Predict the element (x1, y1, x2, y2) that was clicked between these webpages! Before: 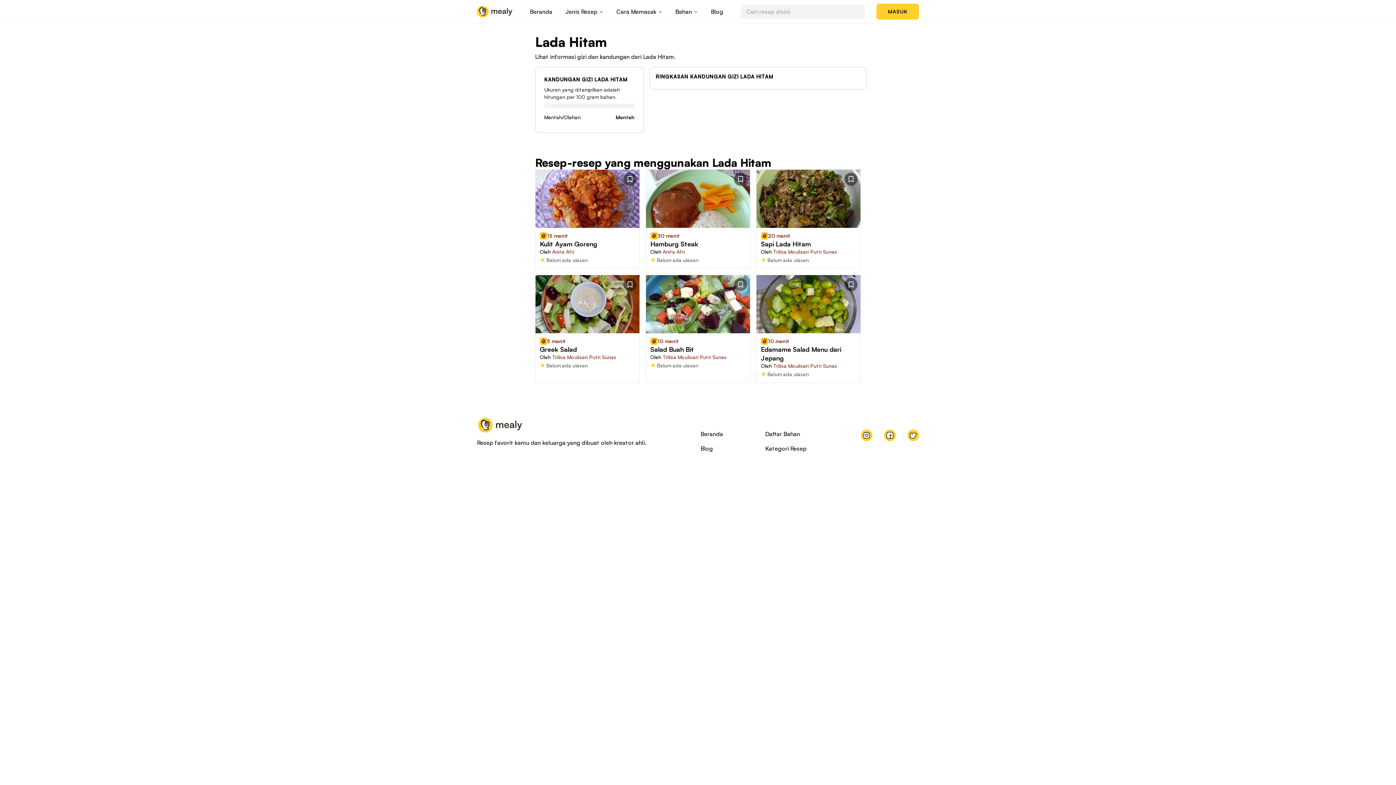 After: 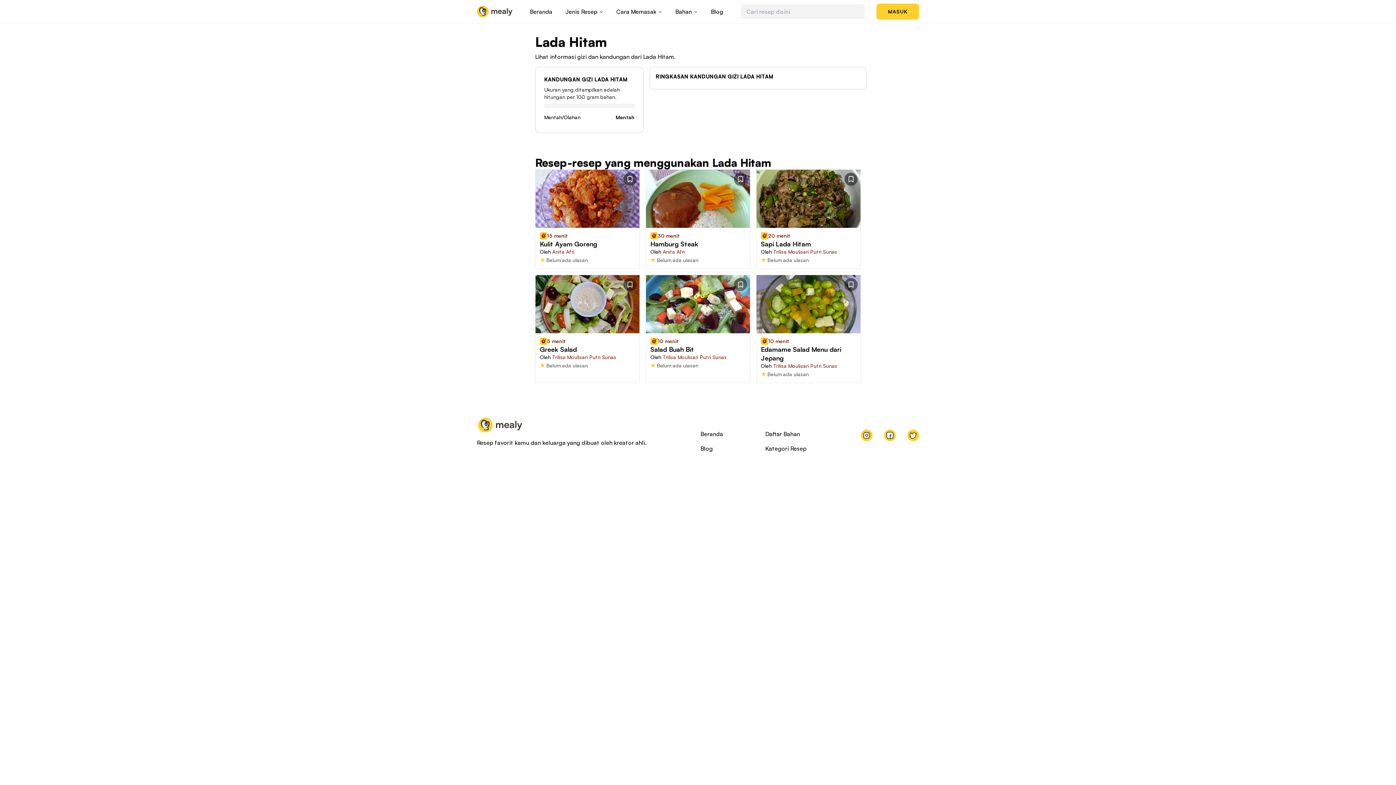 Action: label: Twitter bbox: (907, 429, 919, 441)